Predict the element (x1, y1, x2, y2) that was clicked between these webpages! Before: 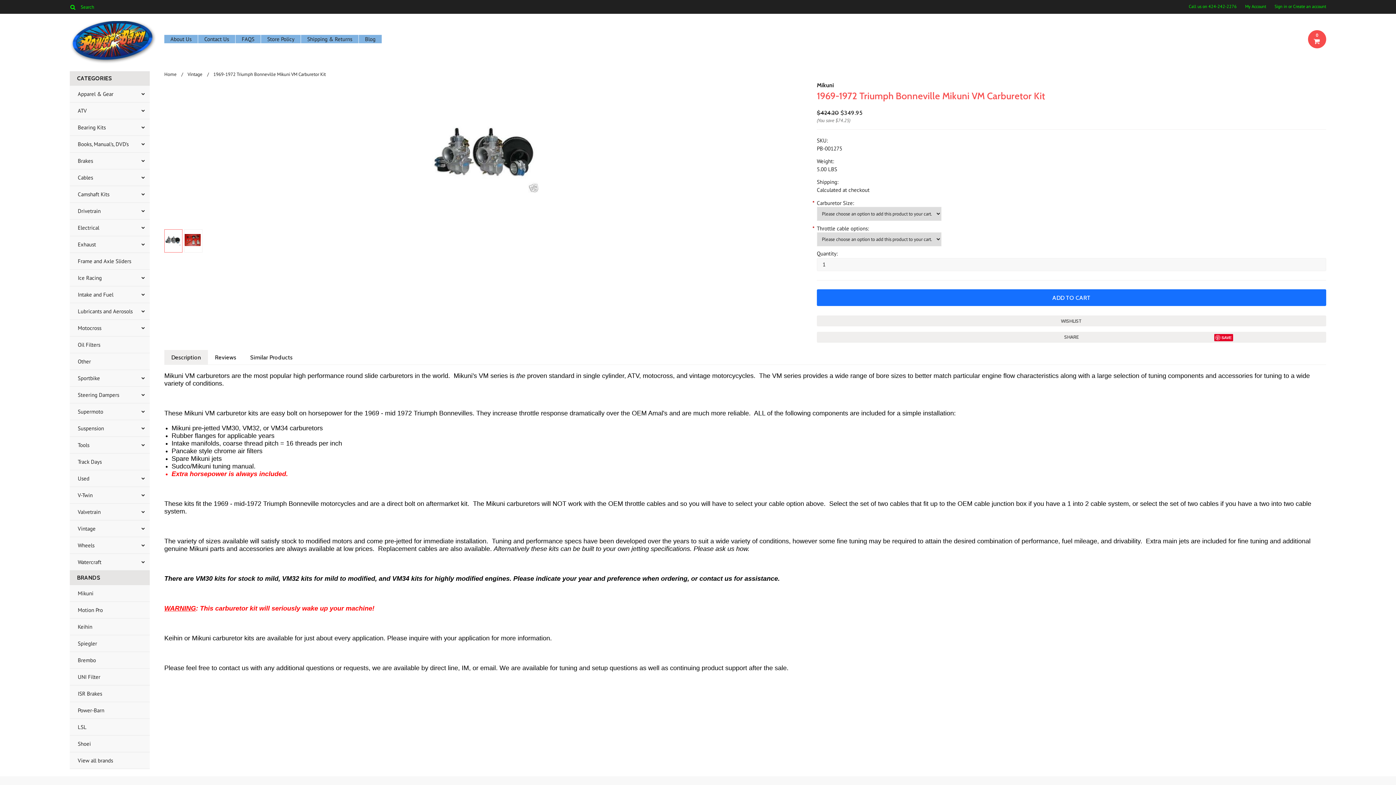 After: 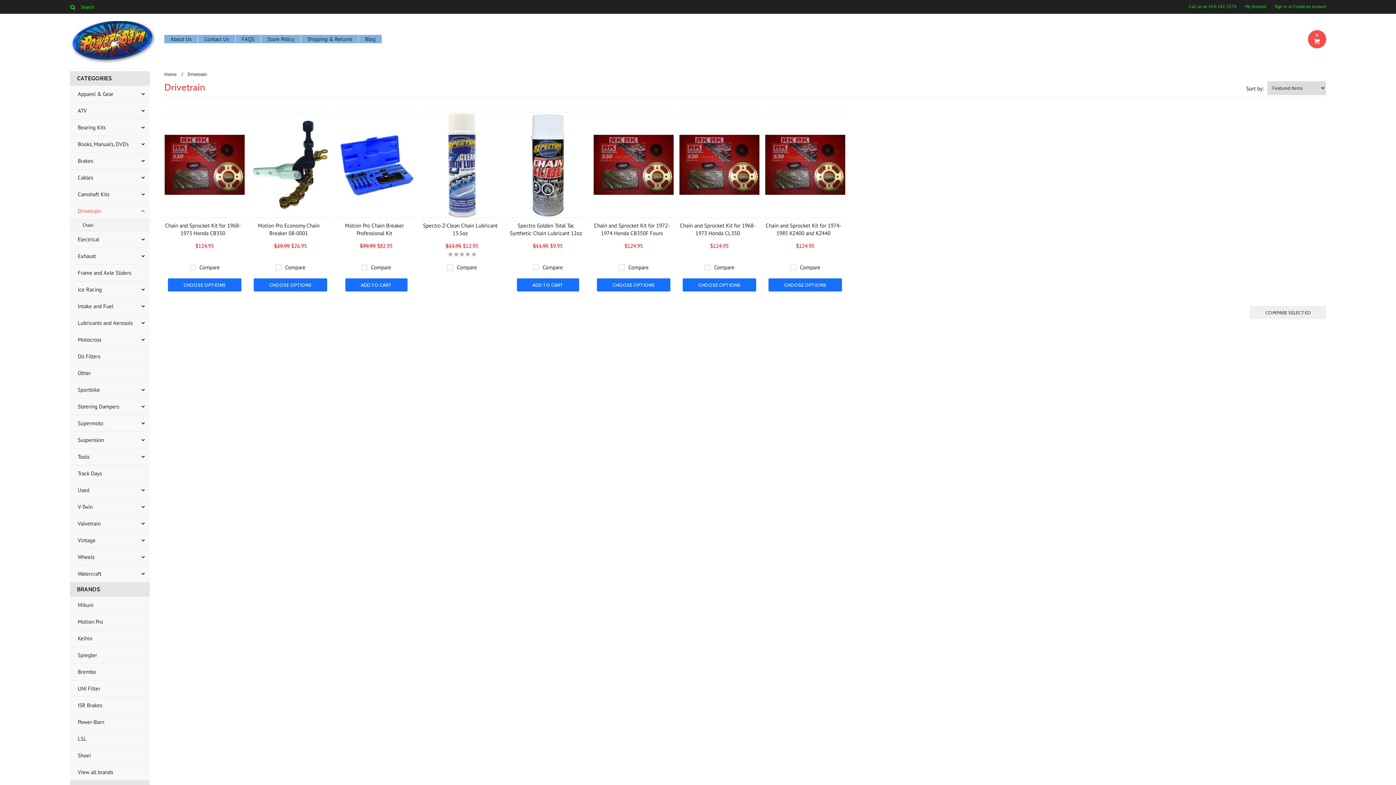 Action: label: Drivetrain bbox: (69, 202, 149, 219)